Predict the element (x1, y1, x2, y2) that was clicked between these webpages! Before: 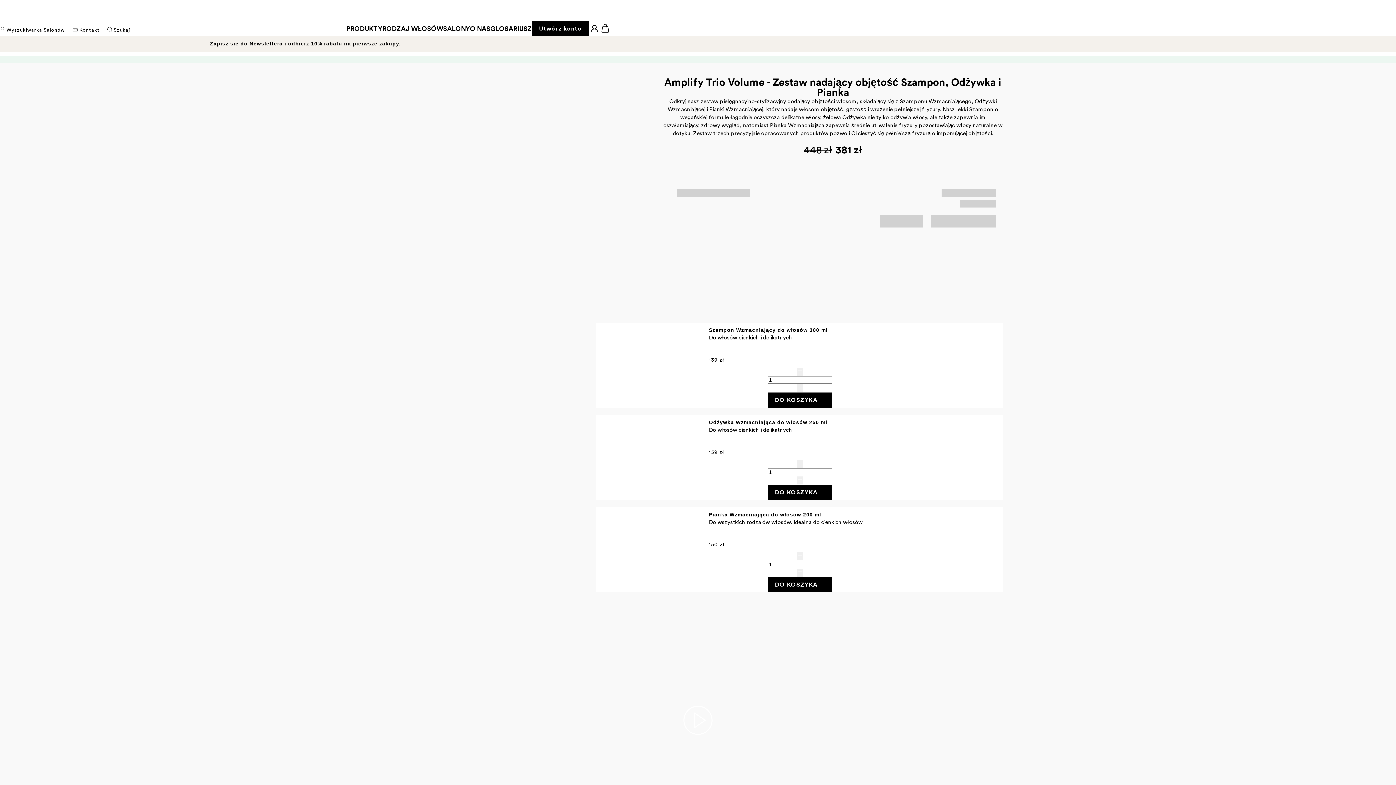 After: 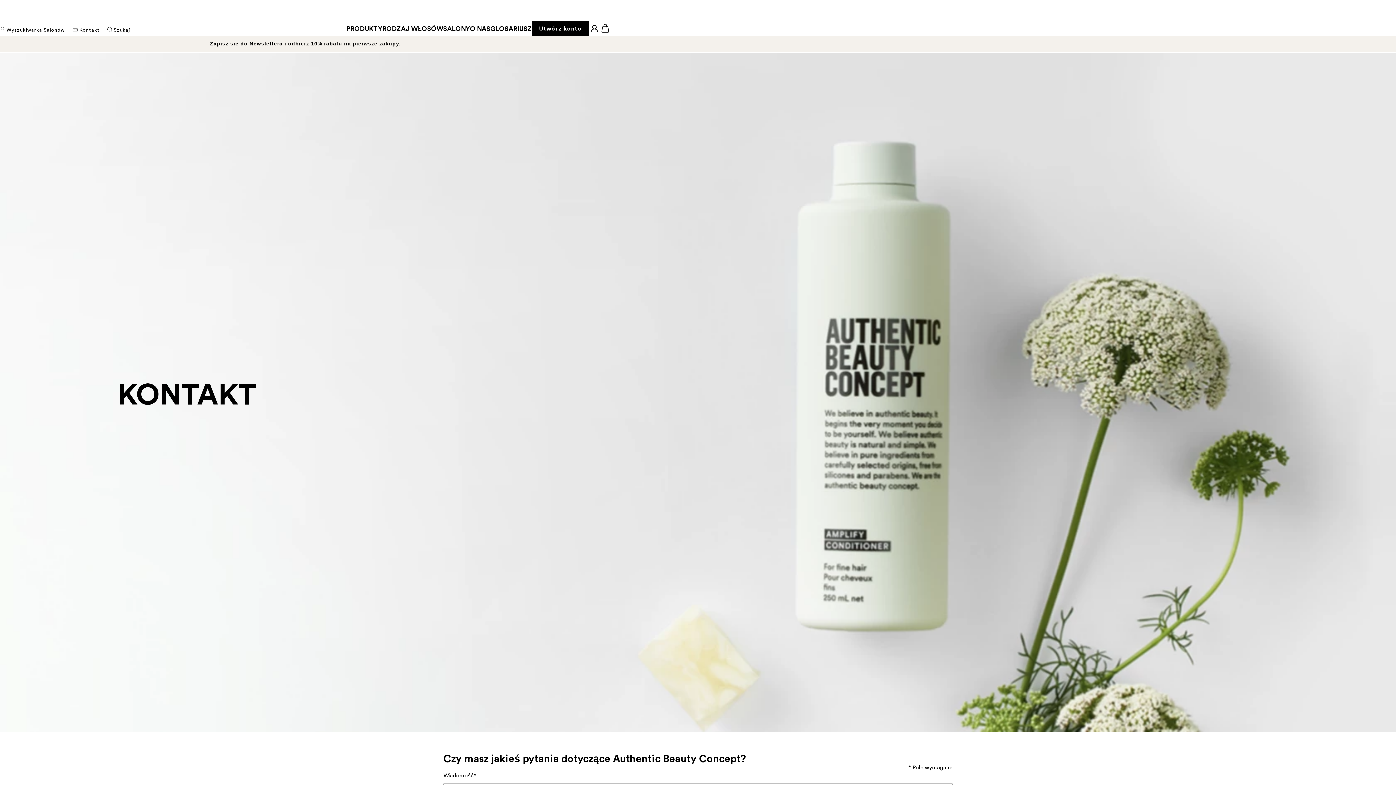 Action: bbox: (72, 26, 99, 33) label: Kontakt